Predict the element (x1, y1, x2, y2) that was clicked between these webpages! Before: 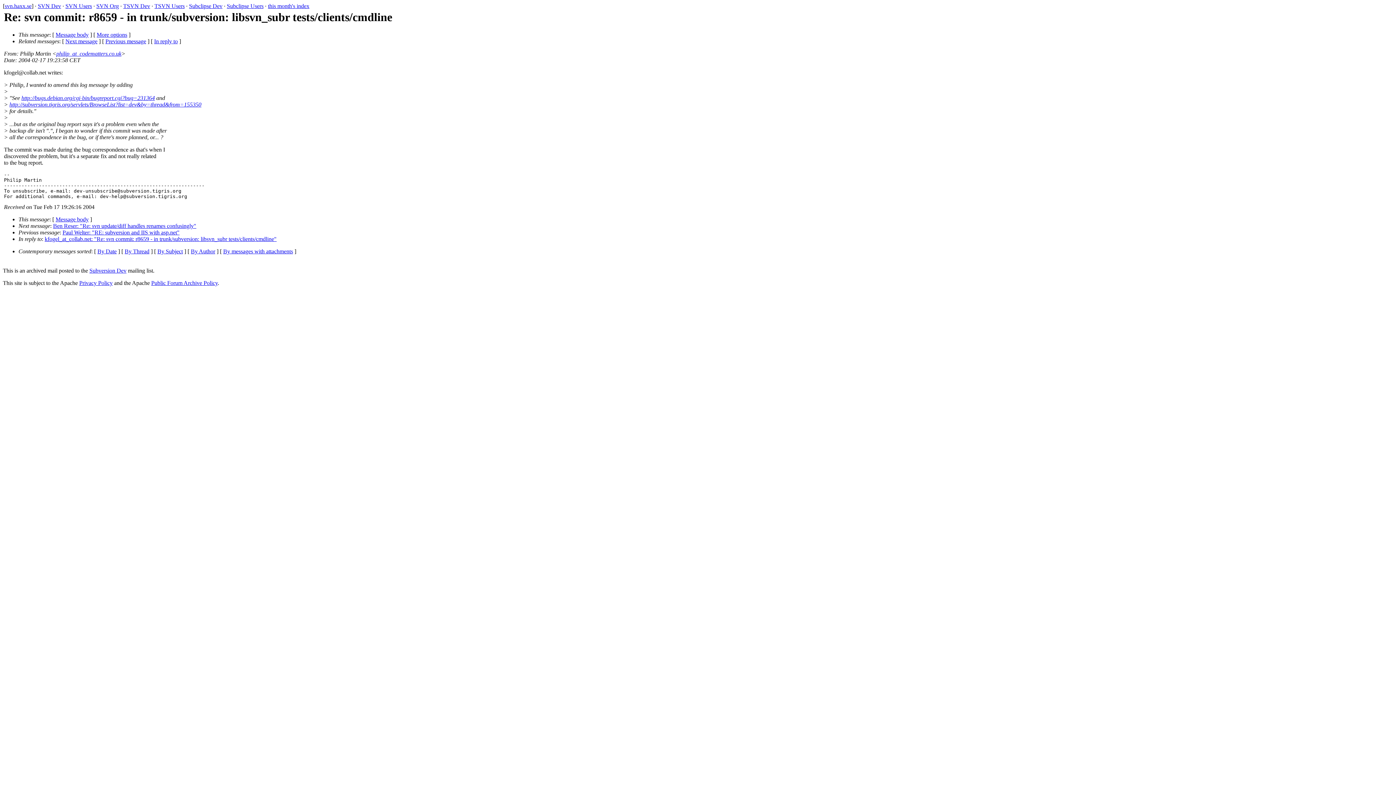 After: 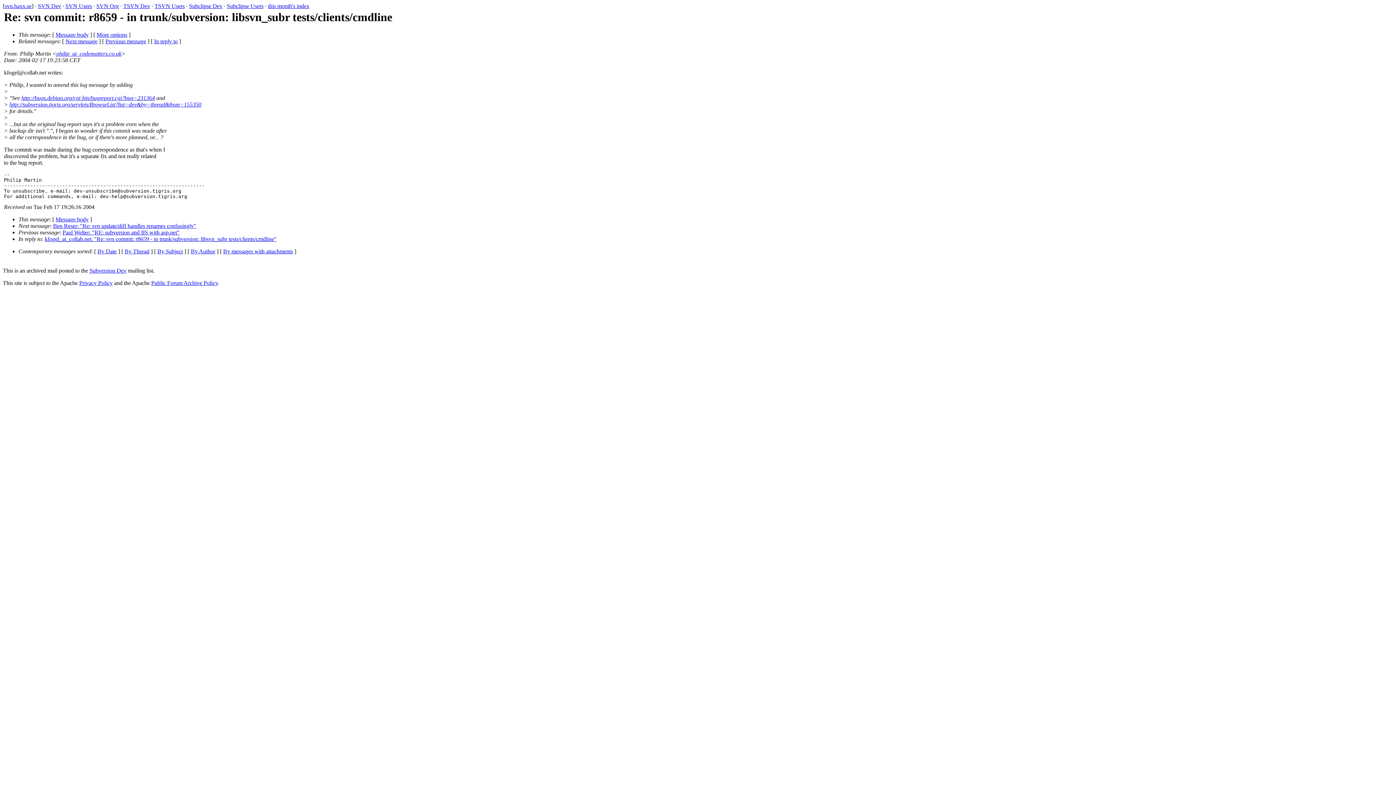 Action: bbox: (96, 31, 127, 37) label: More options